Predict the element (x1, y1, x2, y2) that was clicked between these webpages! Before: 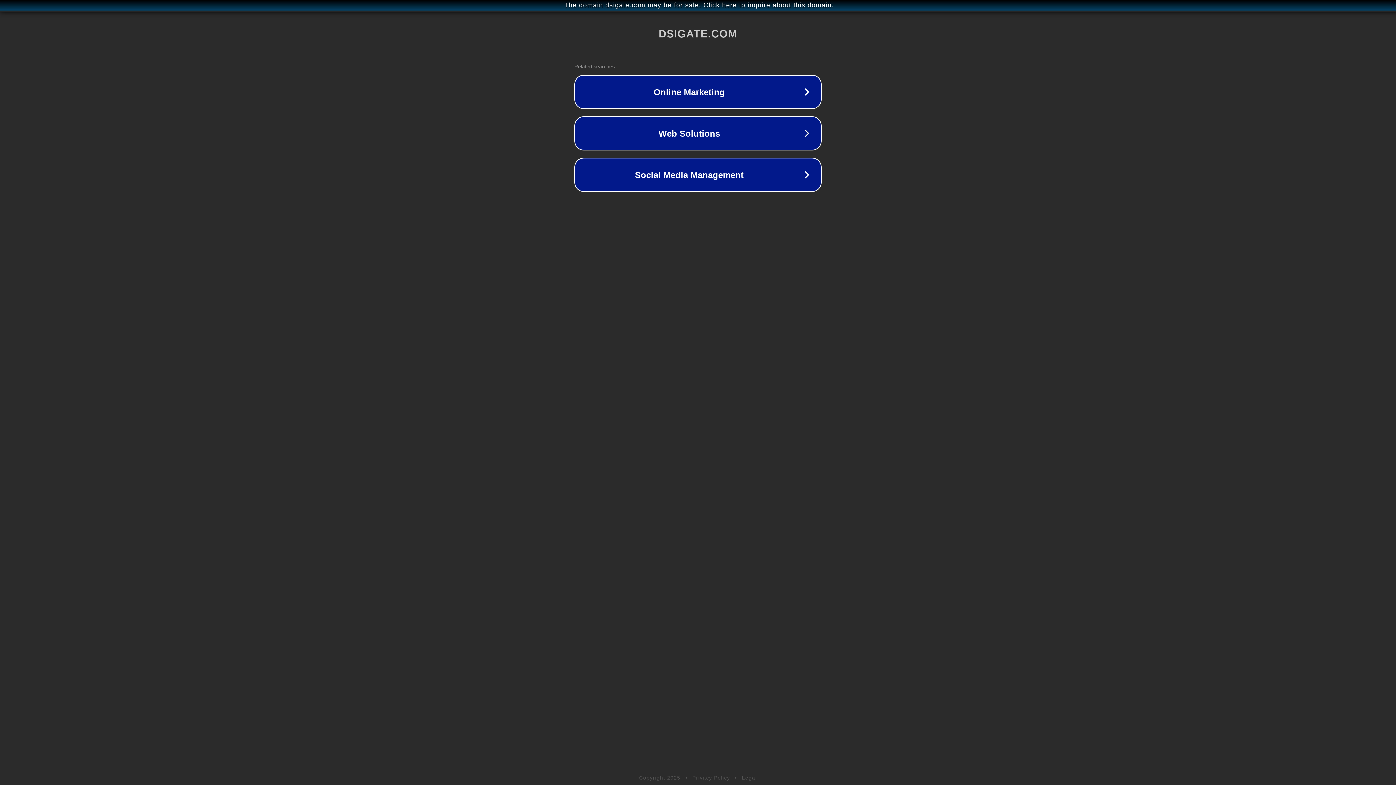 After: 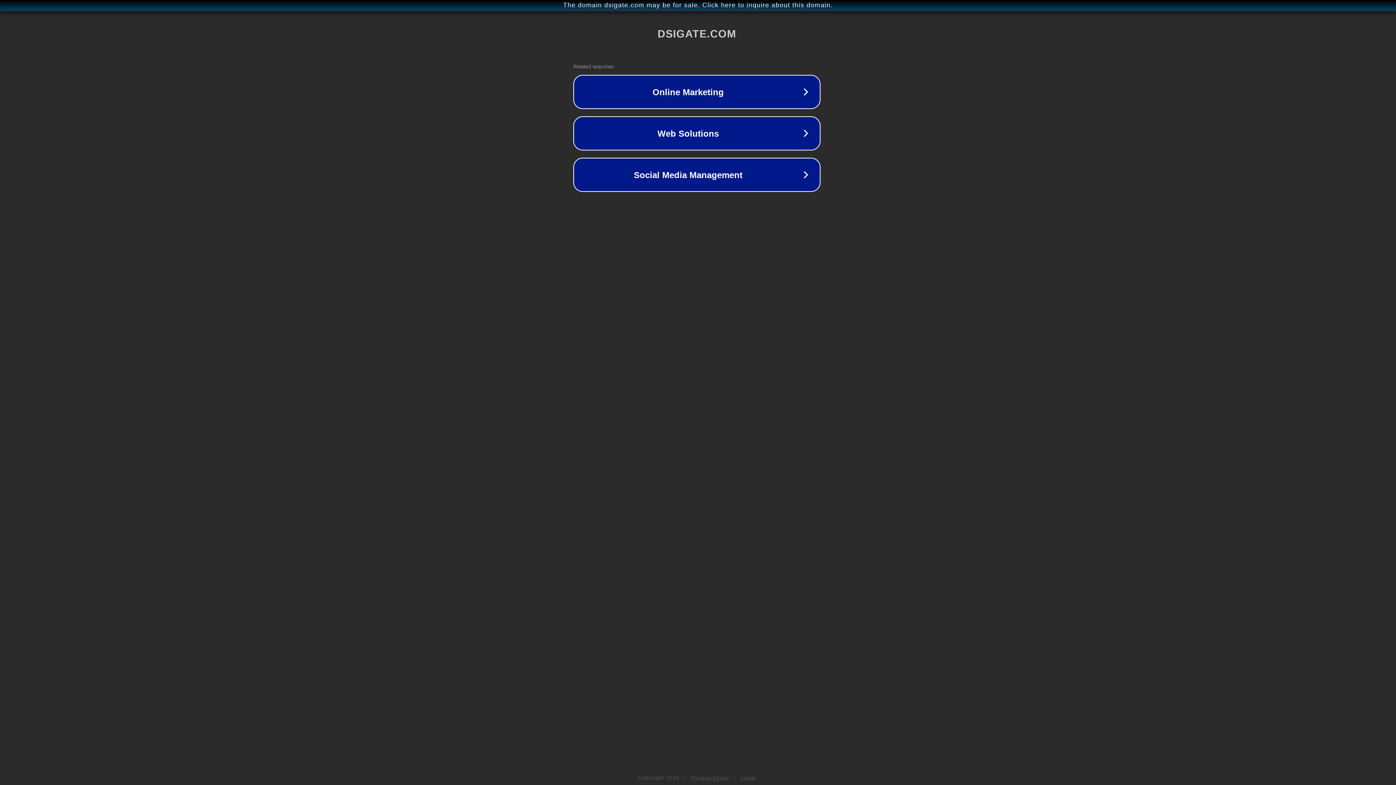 Action: bbox: (1, 1, 1397, 9) label: The domain dsigate.com may be for sale. Click here to inquire about this domain.